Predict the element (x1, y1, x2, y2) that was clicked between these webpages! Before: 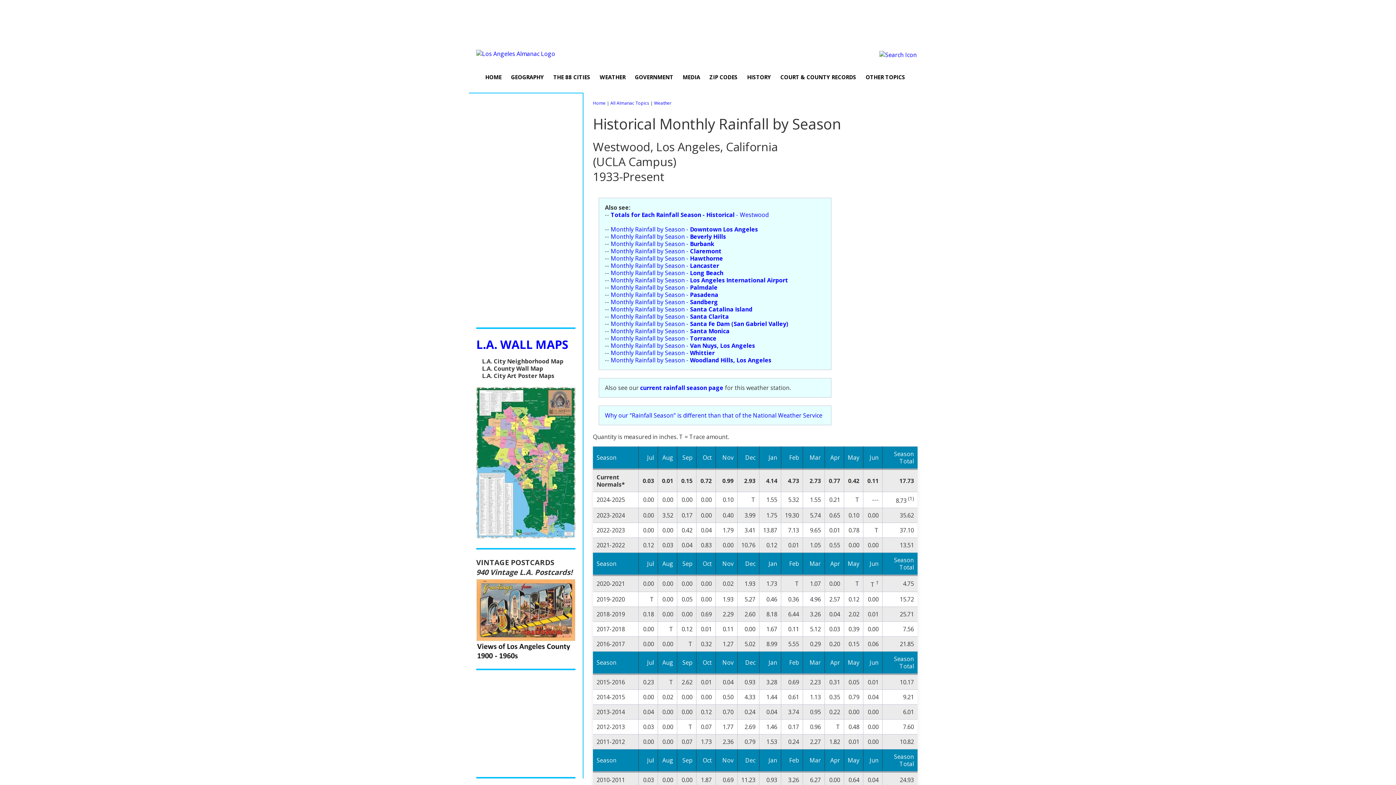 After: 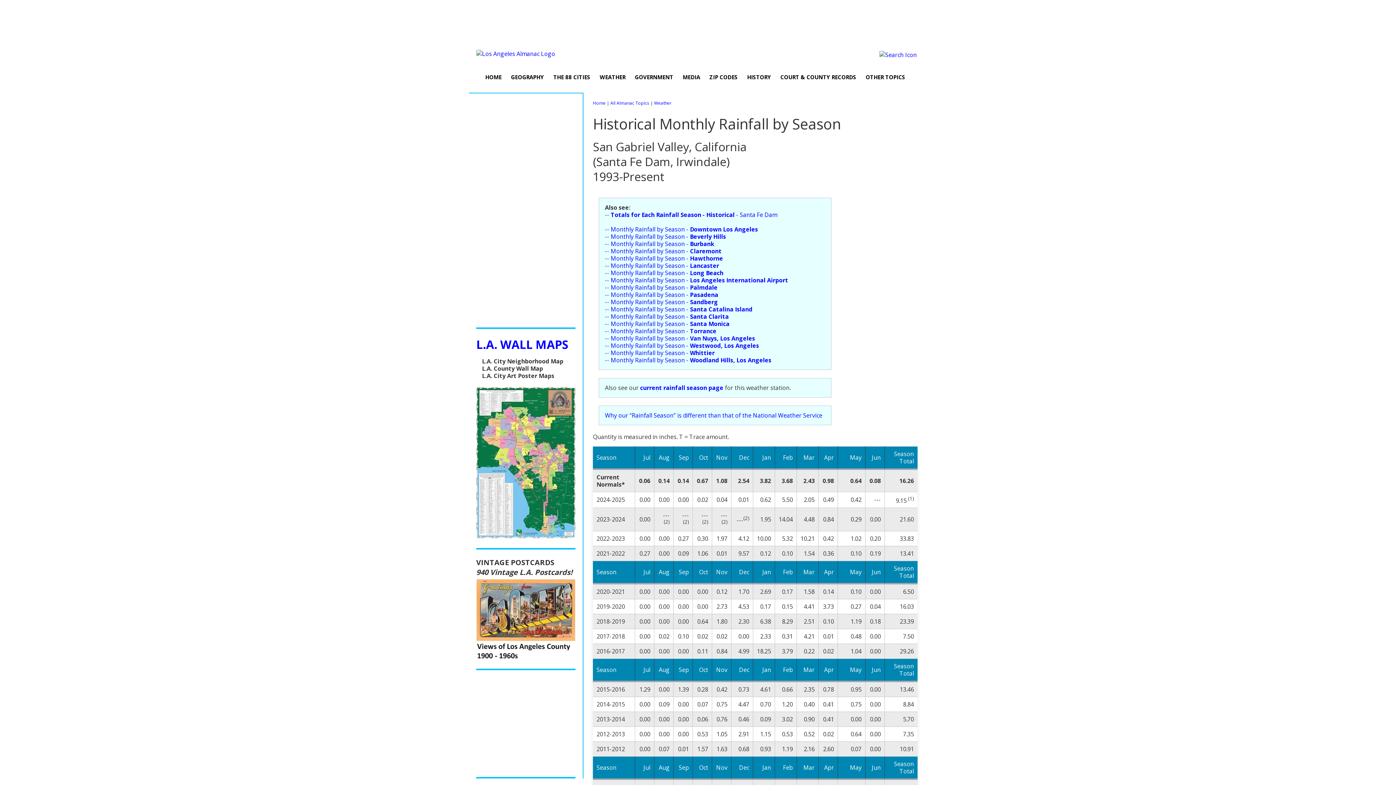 Action: label: Monthly Rainfall by Season - Santa Fe Dam (San Gabriel Valley) bbox: (610, 319, 788, 327)